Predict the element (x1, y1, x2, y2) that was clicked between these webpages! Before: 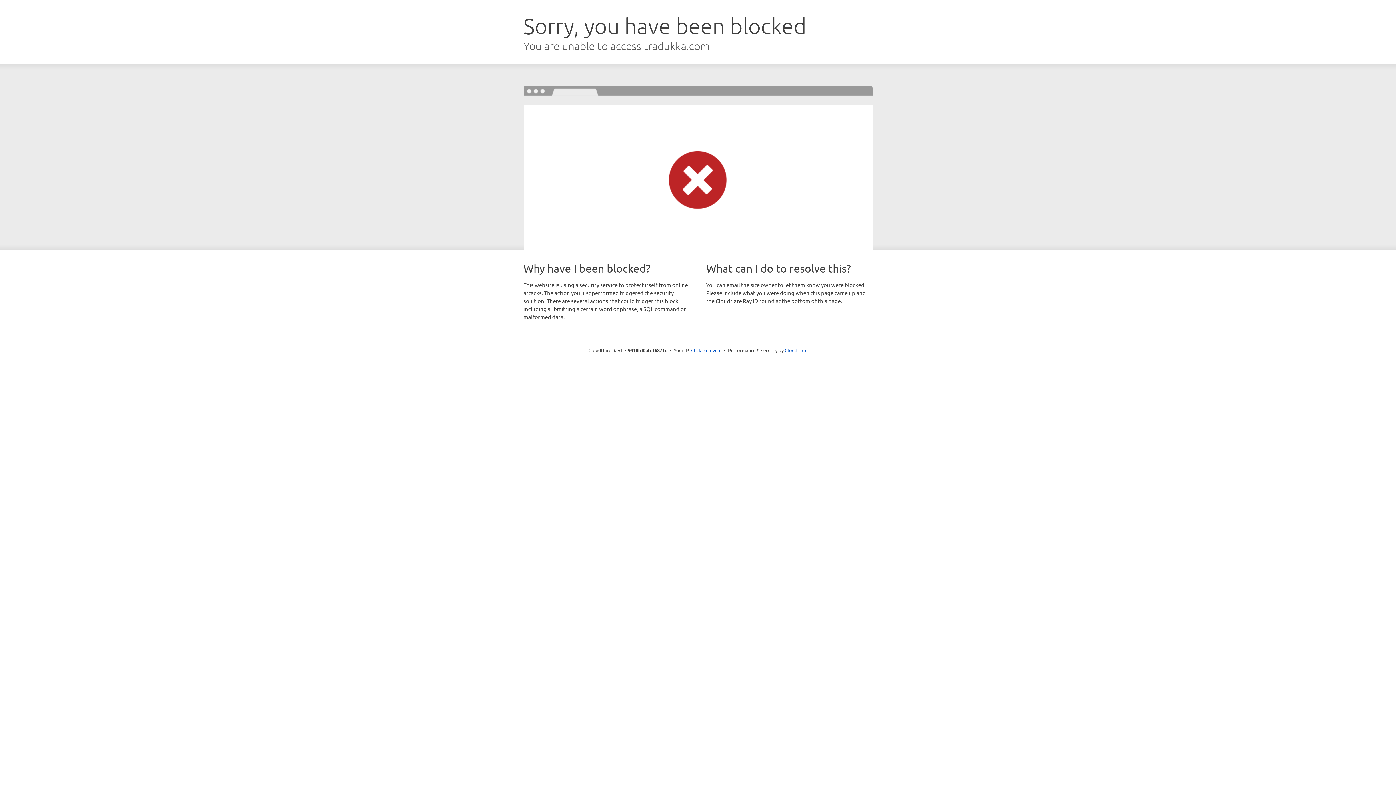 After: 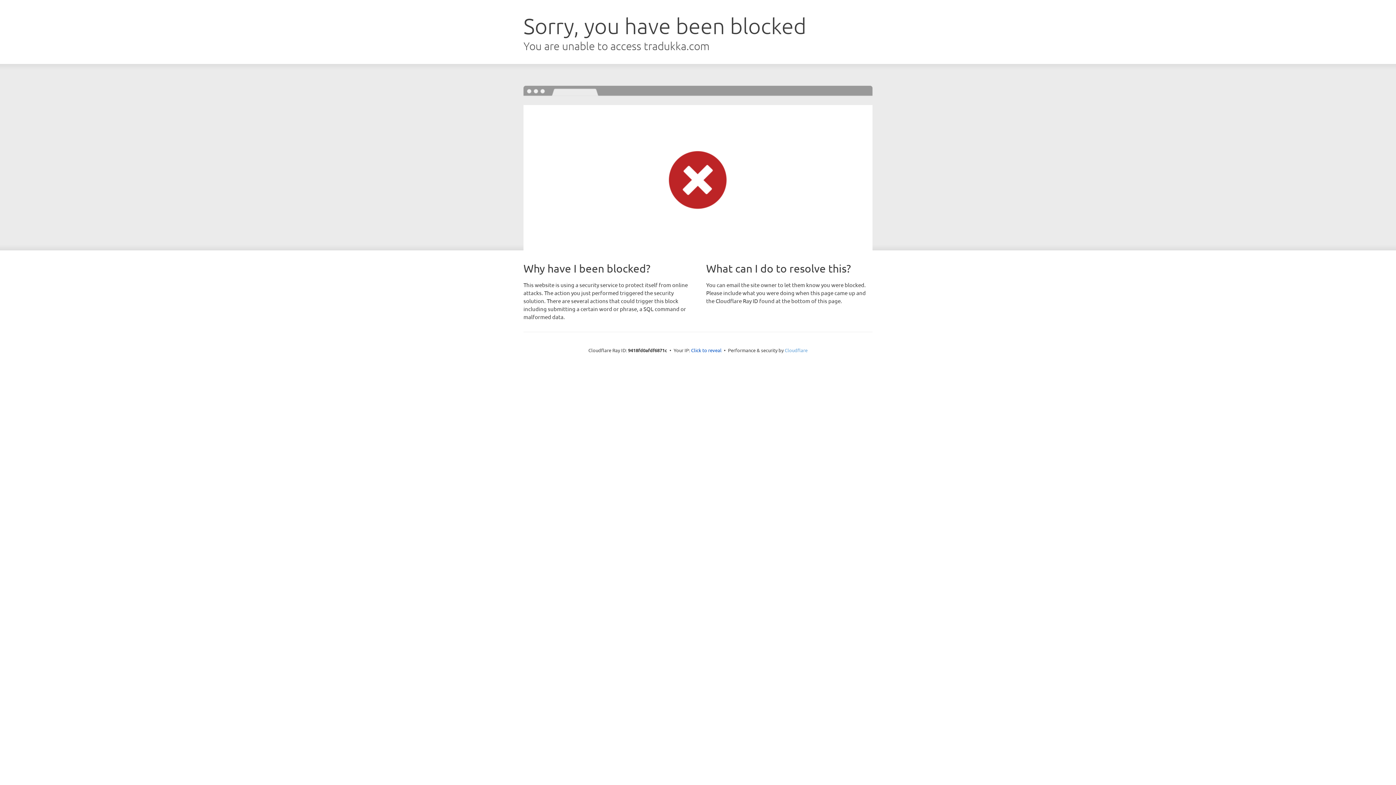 Action: label: Cloudflare bbox: (784, 347, 807, 353)